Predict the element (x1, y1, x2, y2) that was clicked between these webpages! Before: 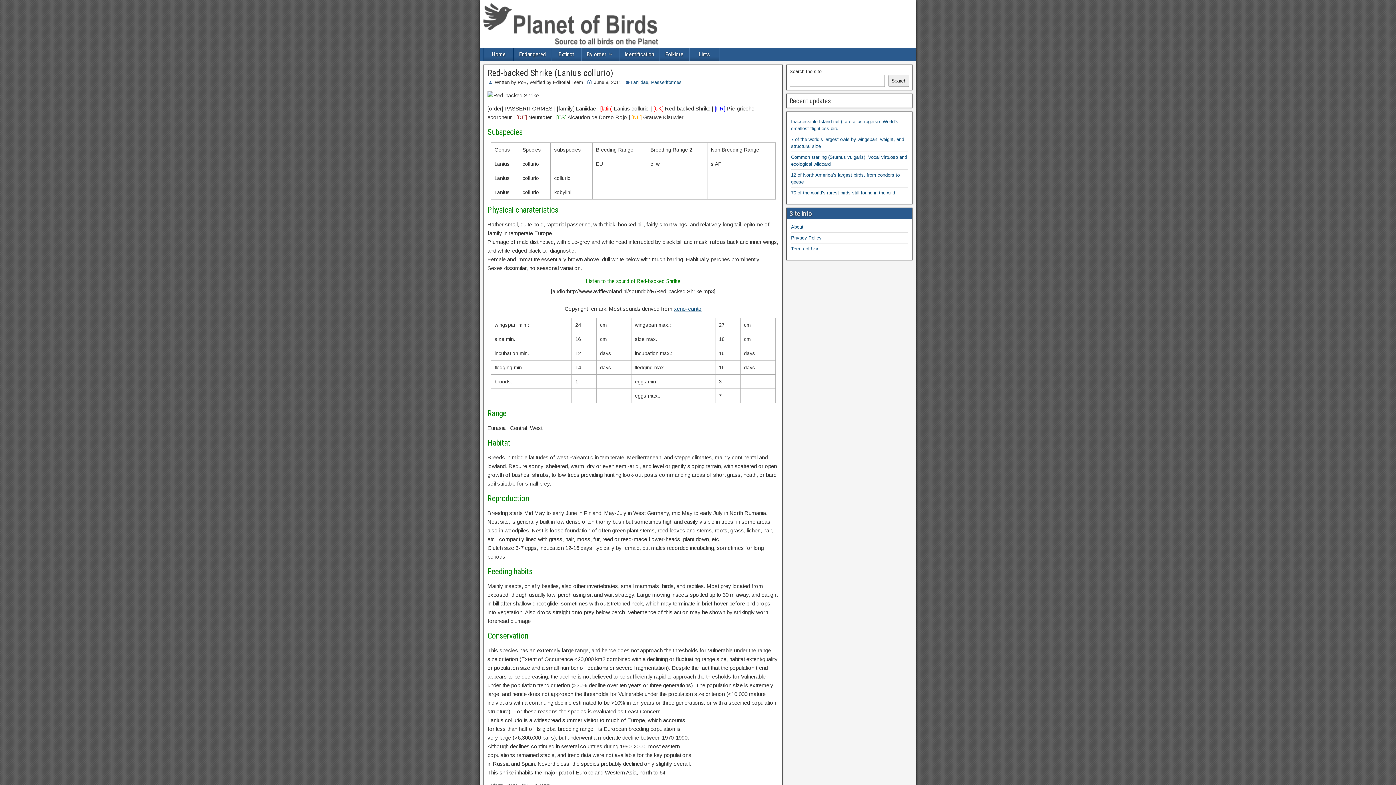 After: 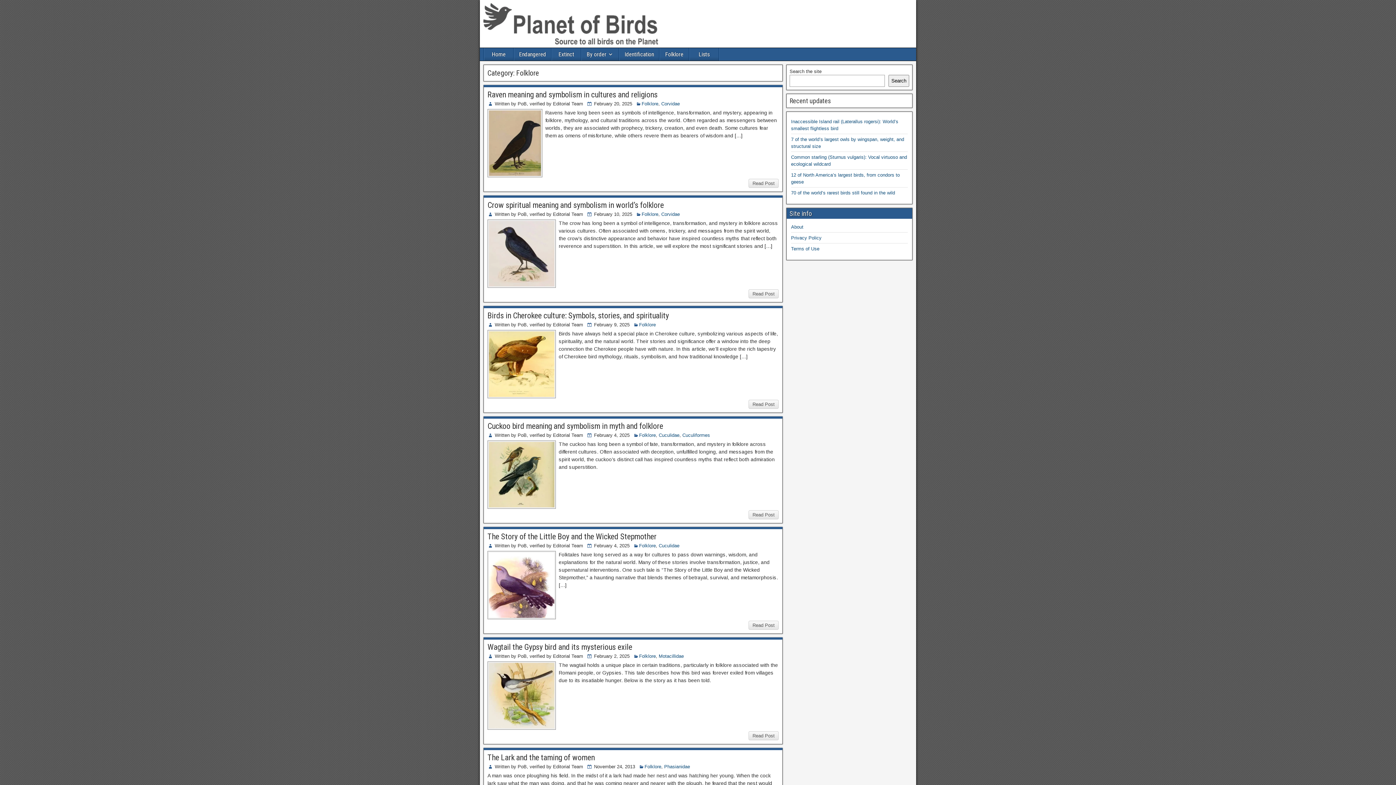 Action: bbox: (660, 48, 689, 60) label: Folklore